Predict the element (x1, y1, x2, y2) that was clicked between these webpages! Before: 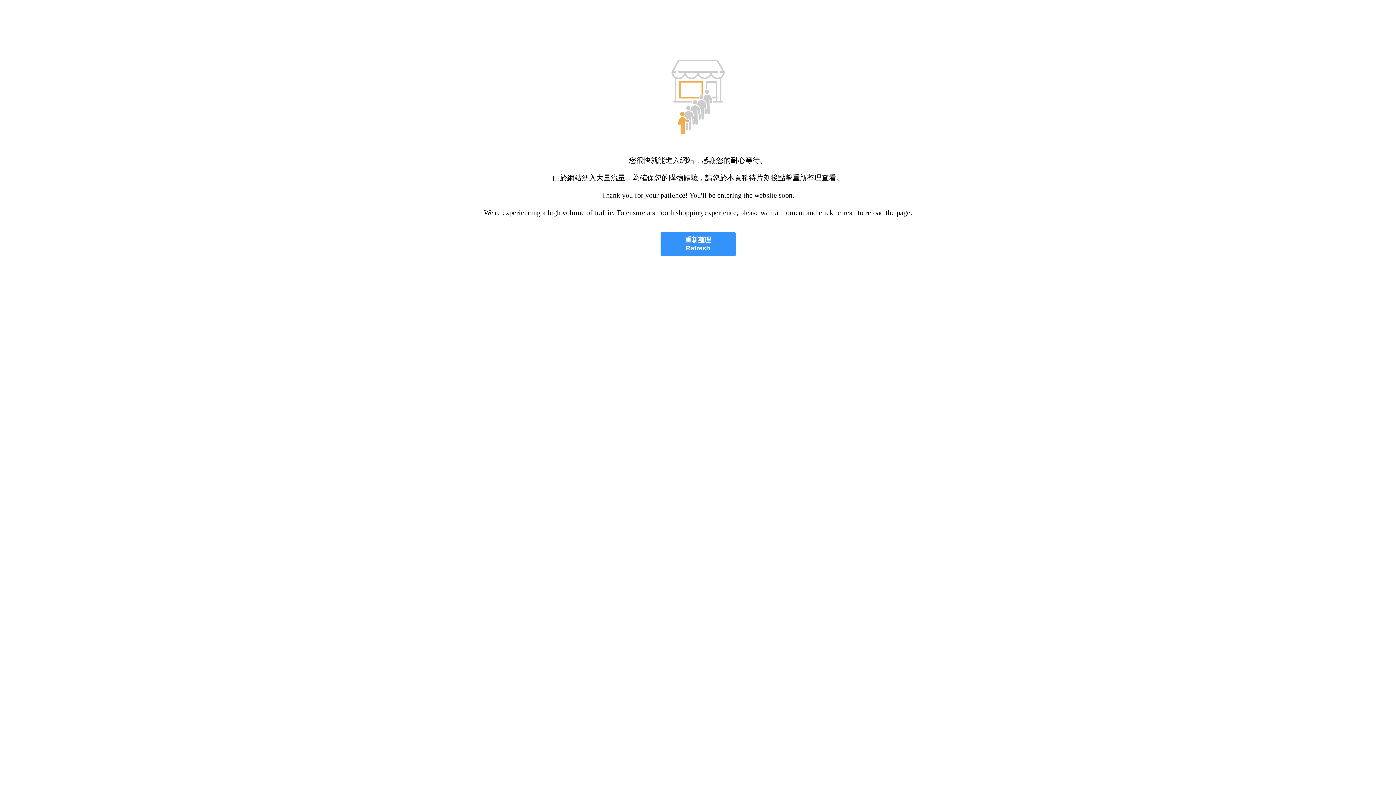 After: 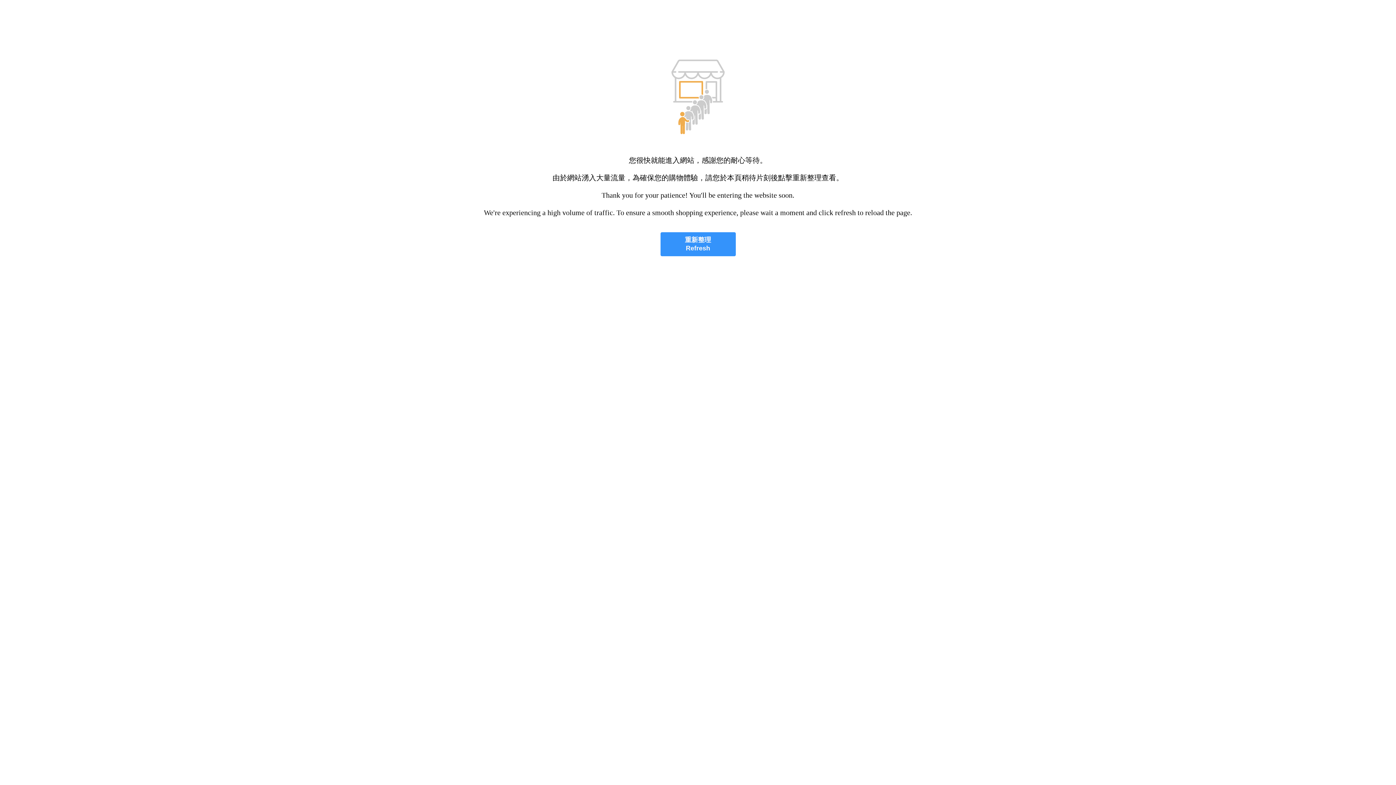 Action: label: 重新整理
Refresh bbox: (660, 232, 735, 256)